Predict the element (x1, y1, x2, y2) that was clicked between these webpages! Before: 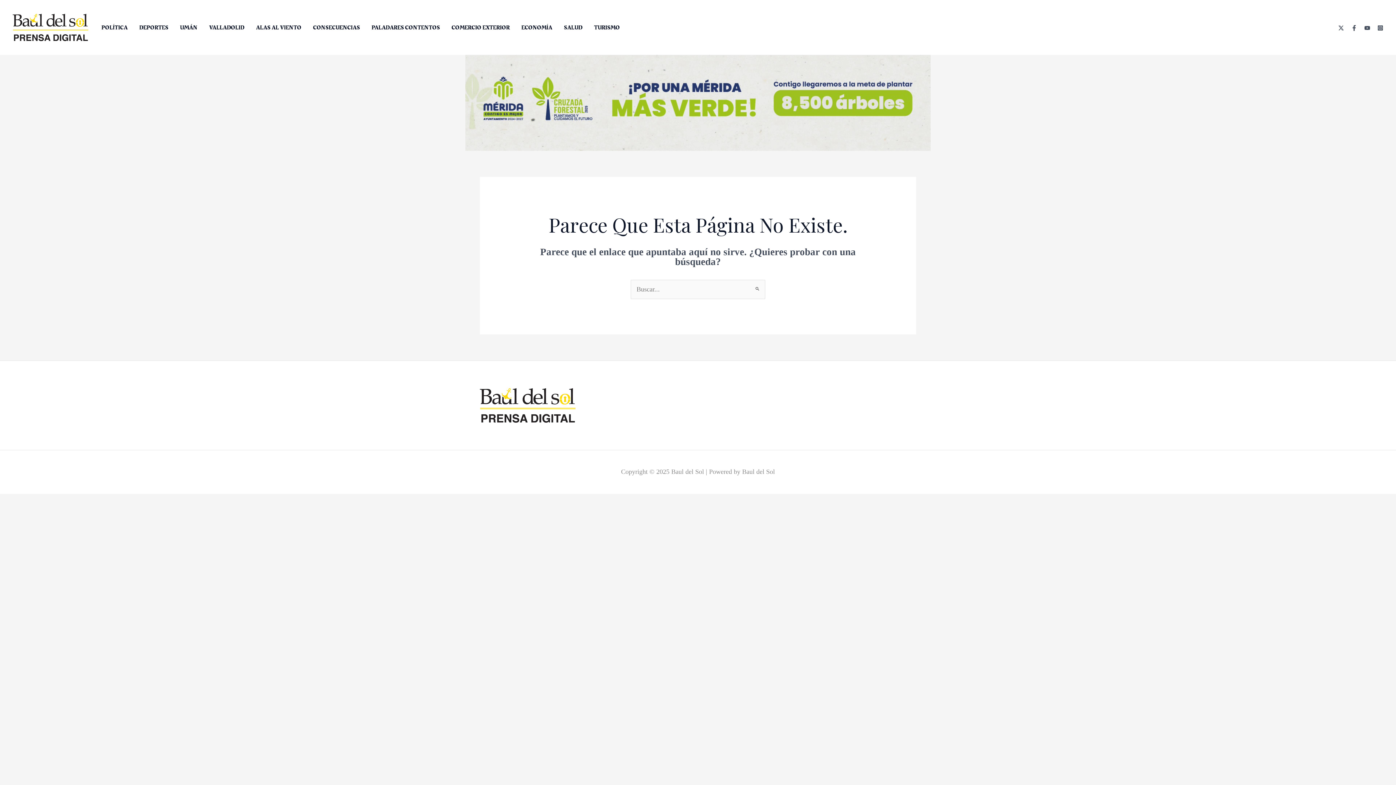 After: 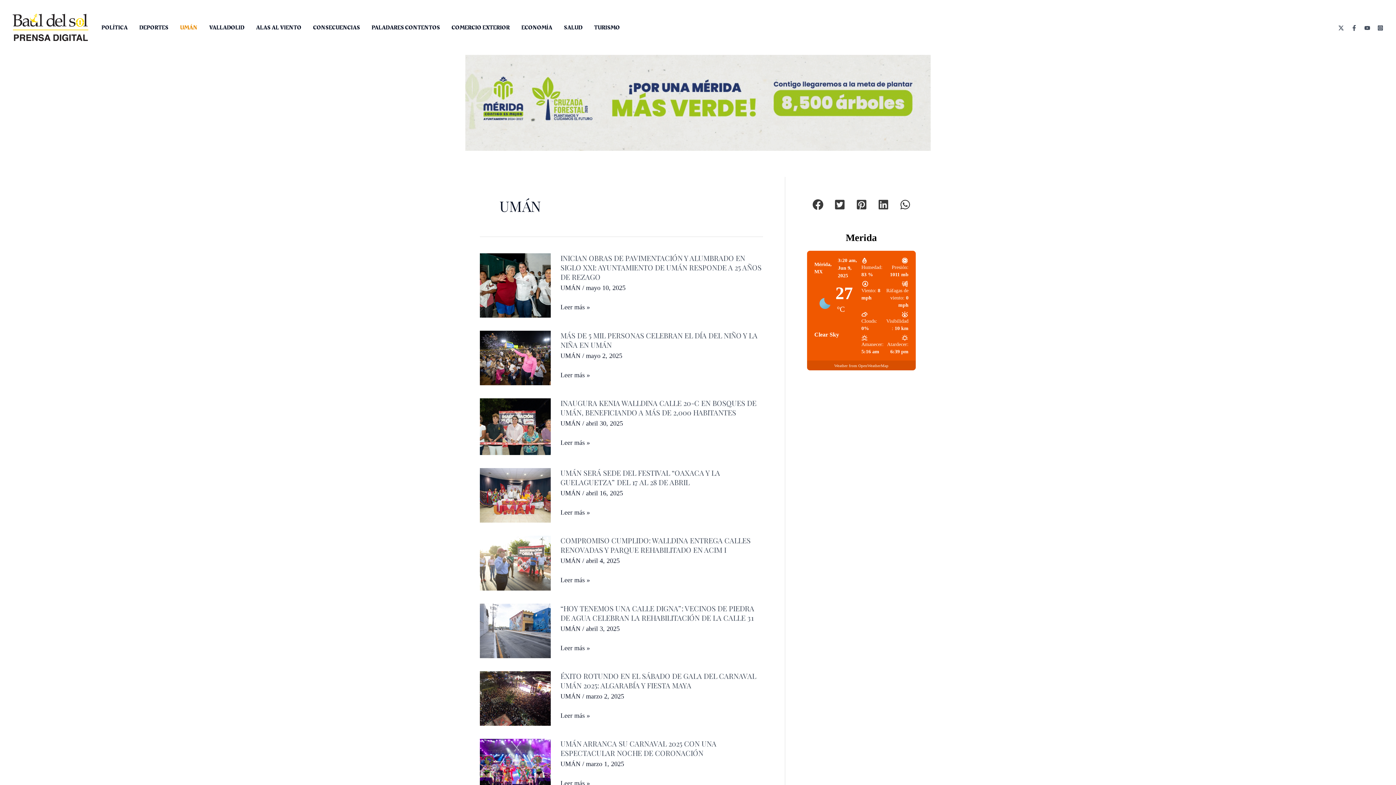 Action: bbox: (174, 18, 203, 36) label: UMÁN